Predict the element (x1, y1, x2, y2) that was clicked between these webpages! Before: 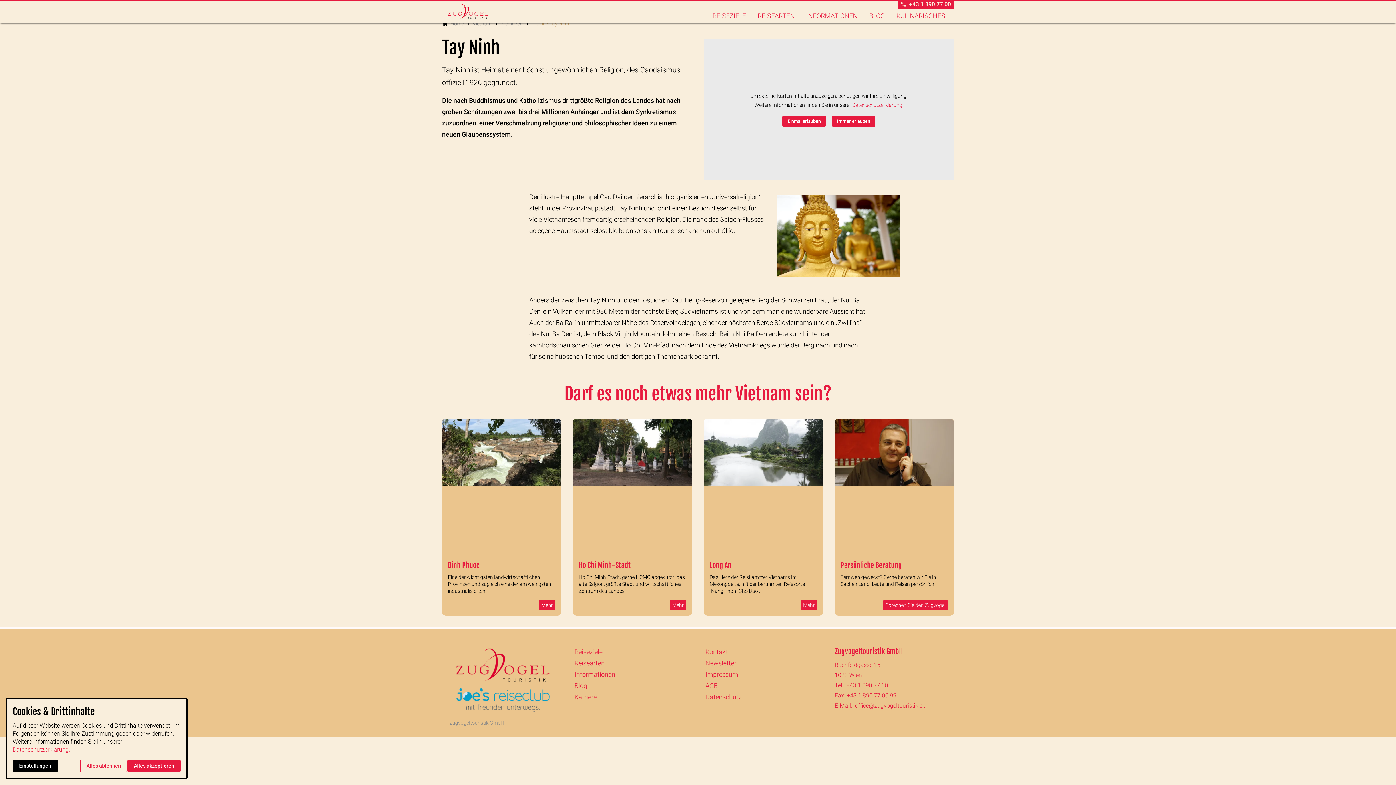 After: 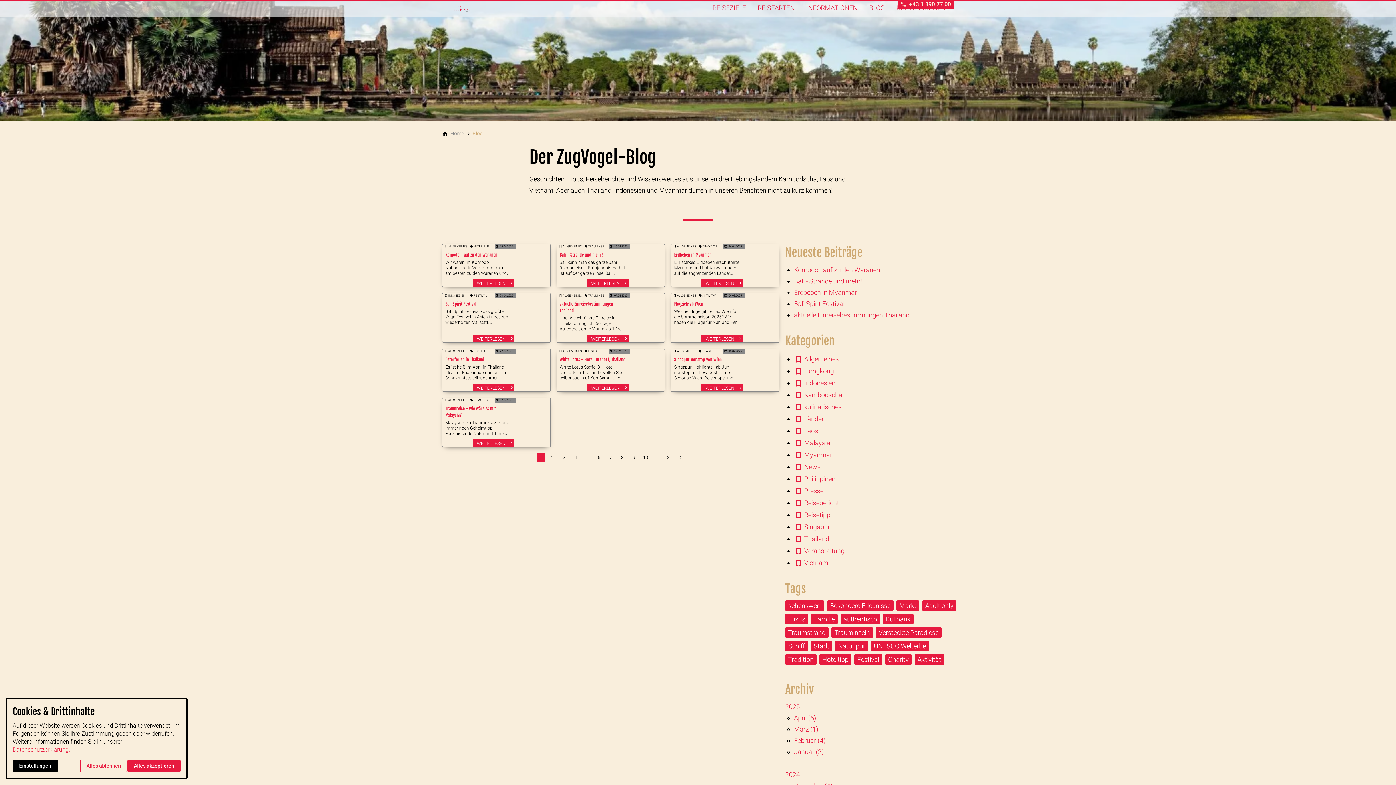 Action: label: Blog bbox: (573, 680, 587, 691)